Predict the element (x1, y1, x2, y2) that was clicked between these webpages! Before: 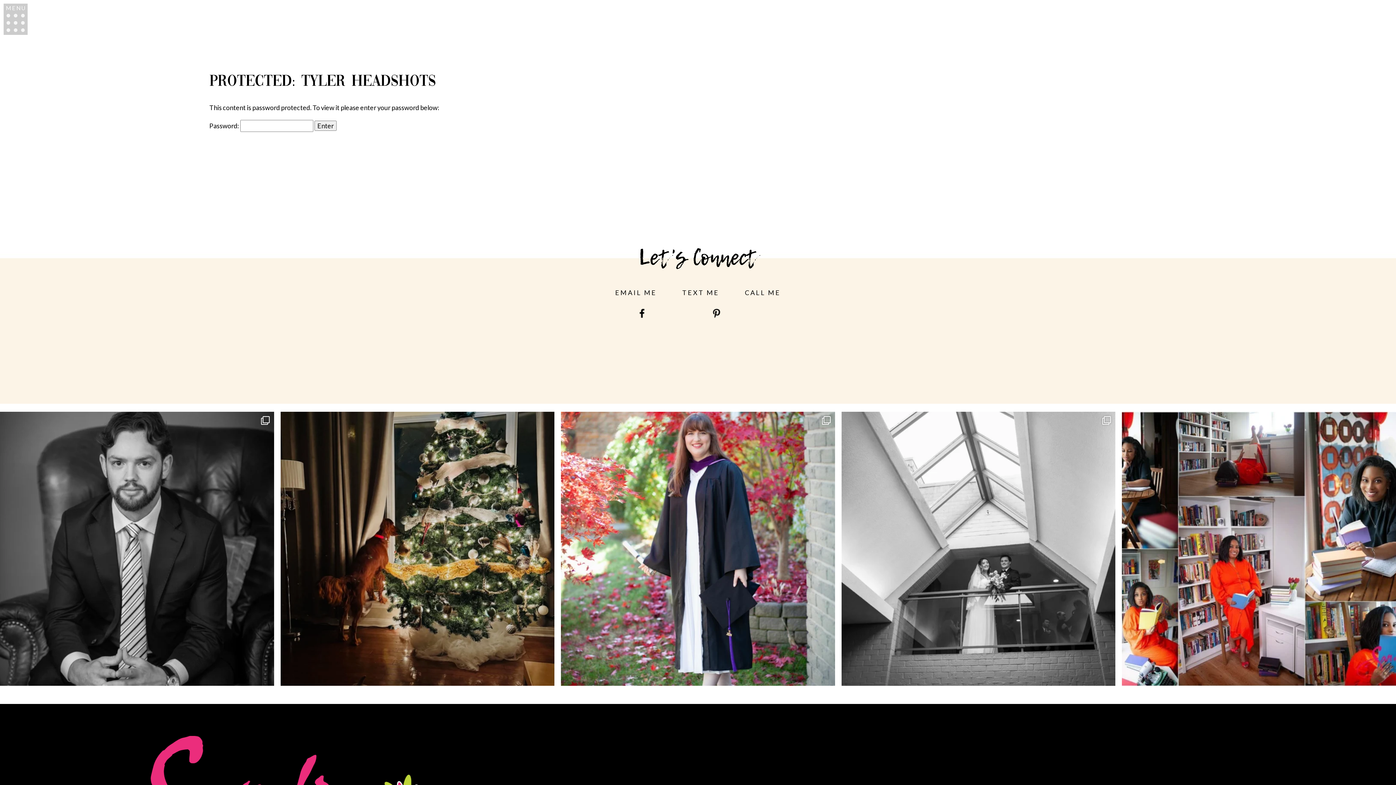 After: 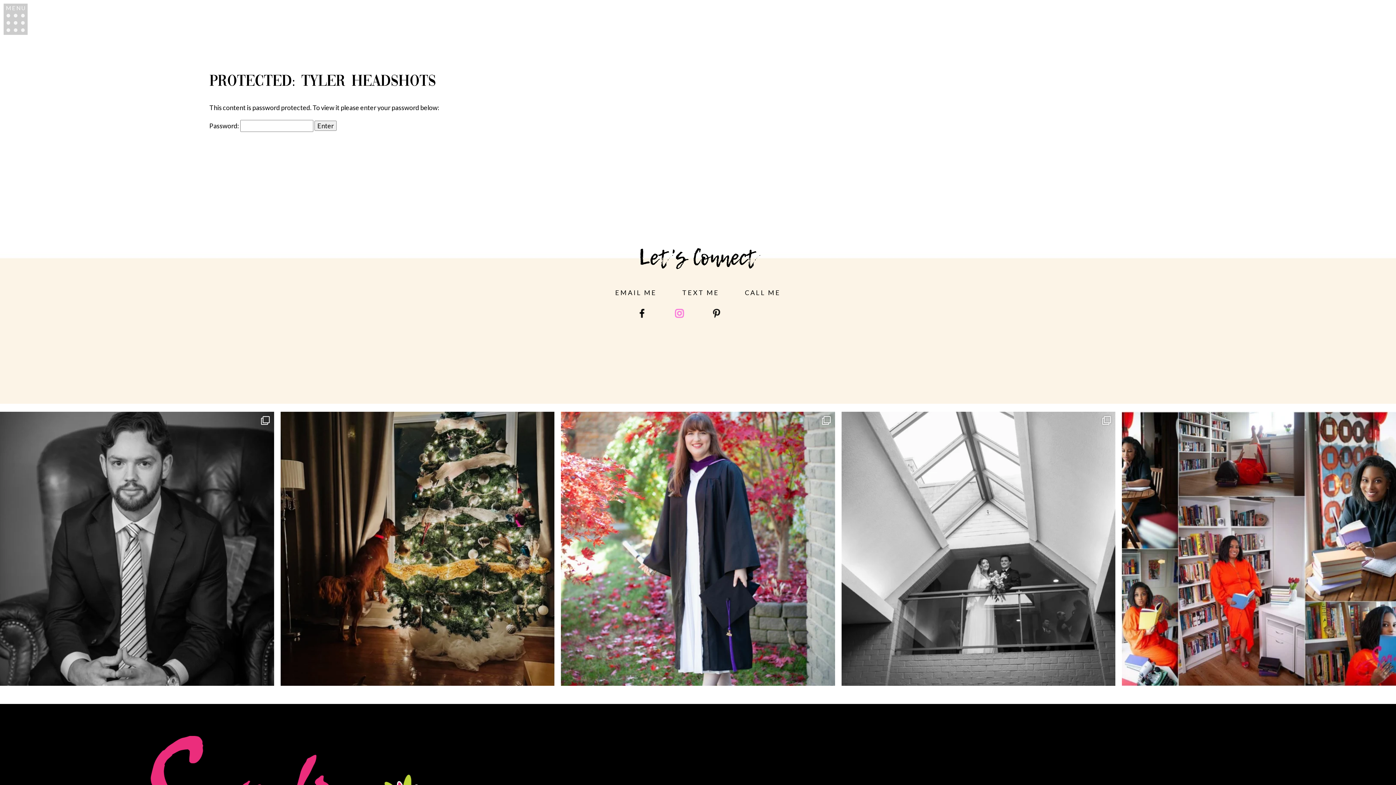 Action: bbox: (674, 307, 684, 318)